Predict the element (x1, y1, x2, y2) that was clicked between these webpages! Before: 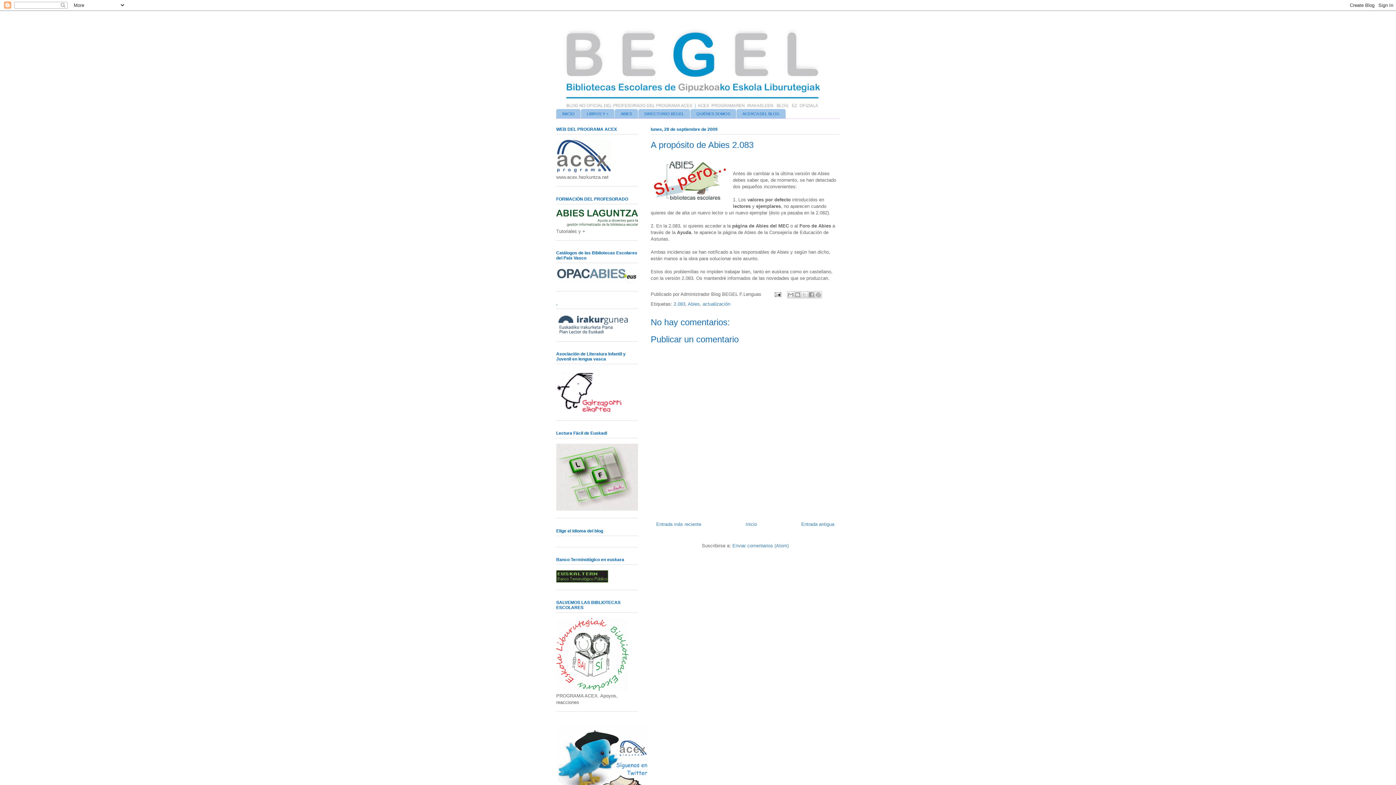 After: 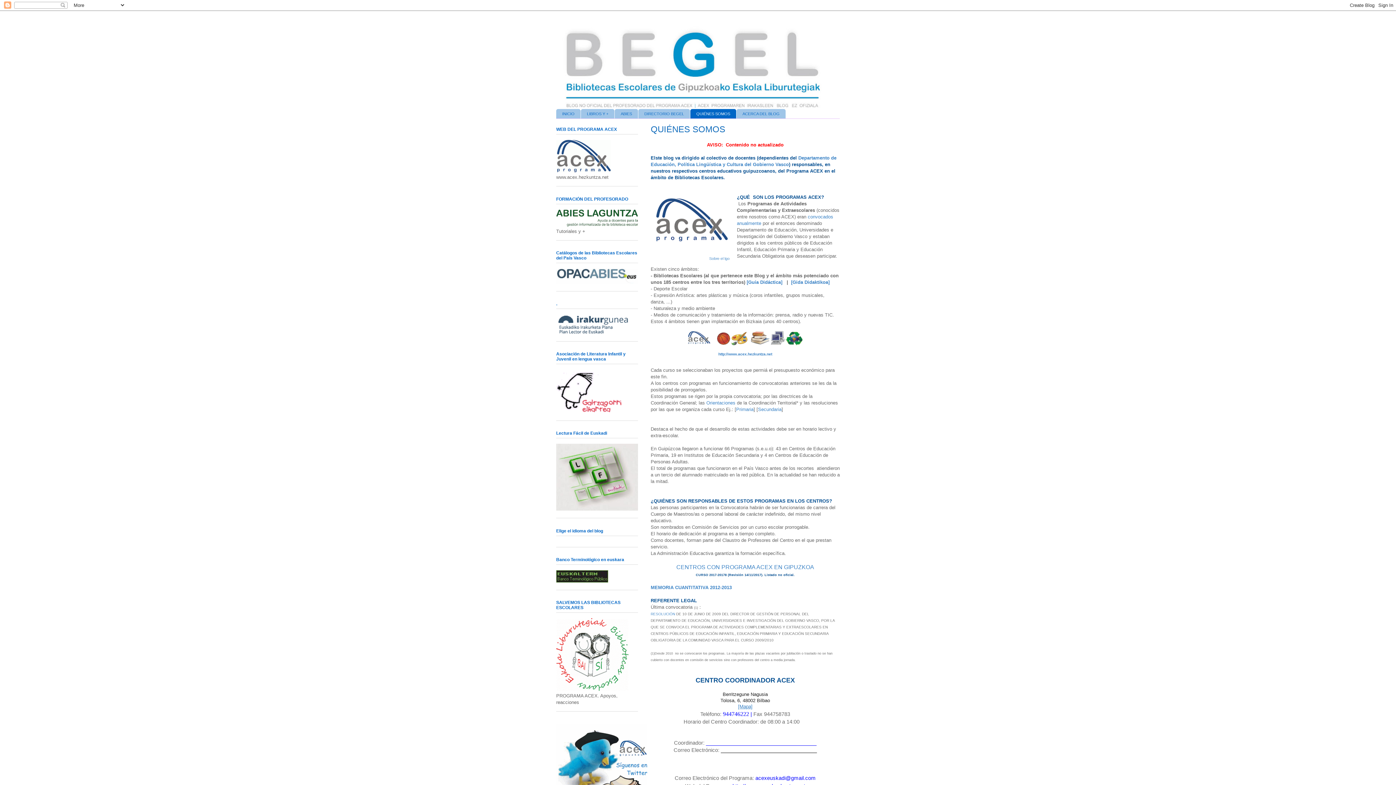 Action: bbox: (690, 109, 736, 118) label: QUIÉNES SOMOS